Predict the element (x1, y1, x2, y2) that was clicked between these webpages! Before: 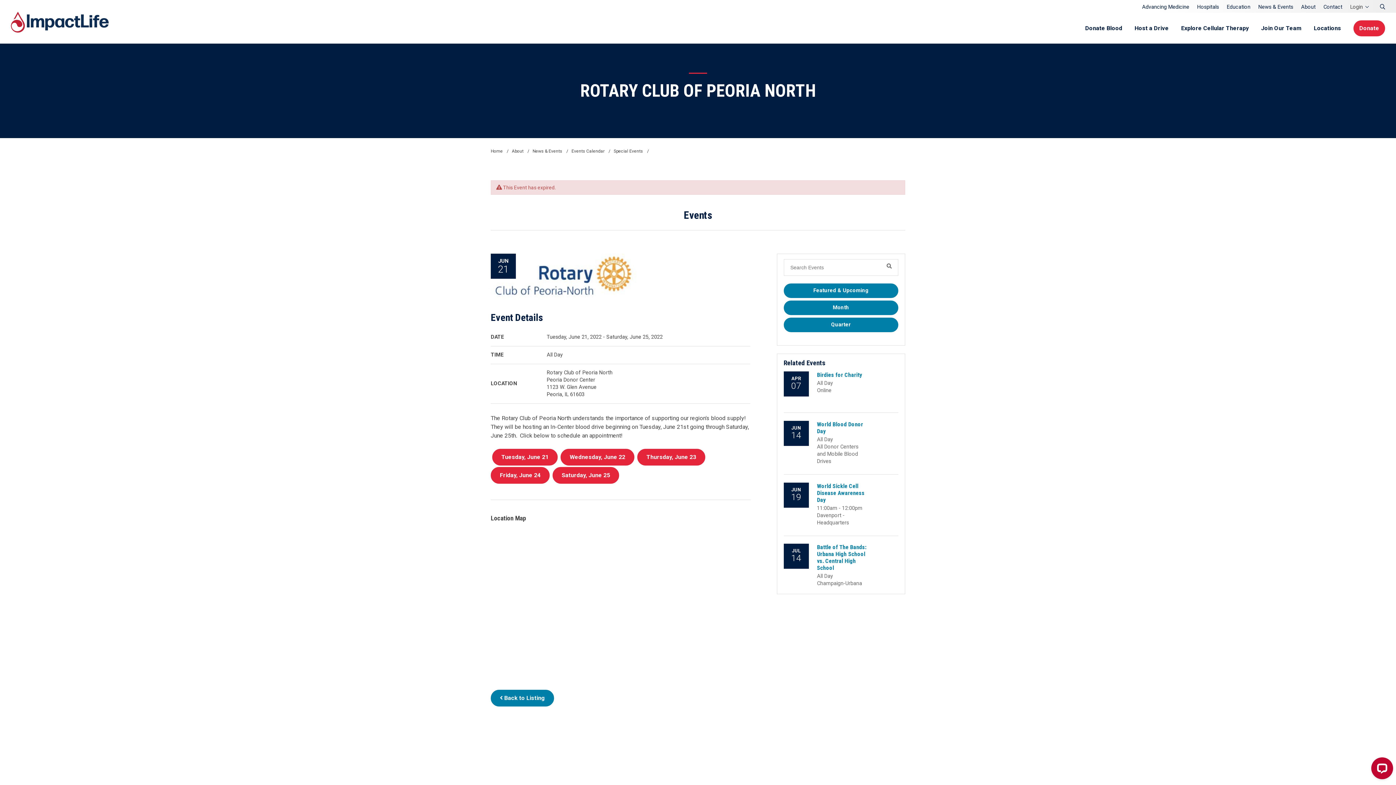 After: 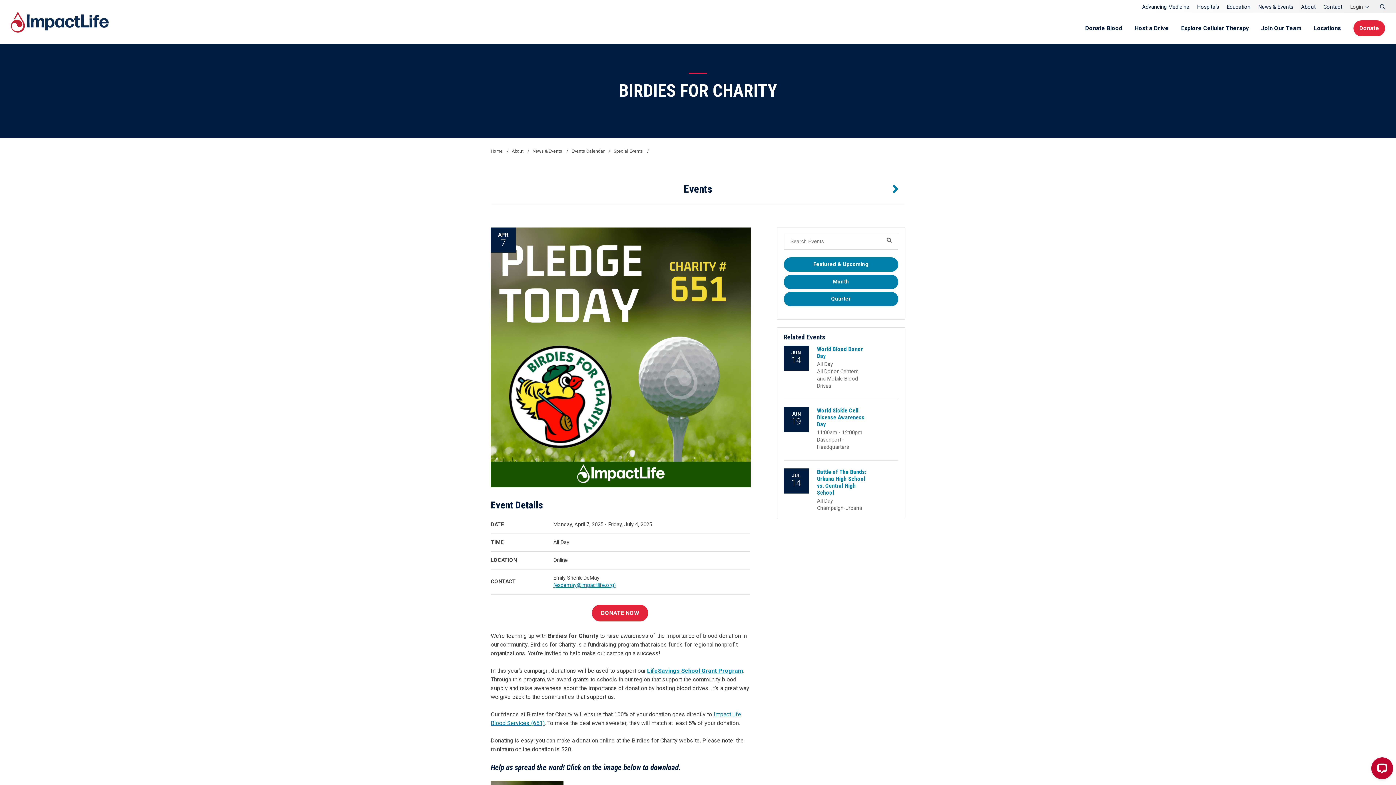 Action: bbox: (817, 371, 862, 378) label: Birdies for Charity